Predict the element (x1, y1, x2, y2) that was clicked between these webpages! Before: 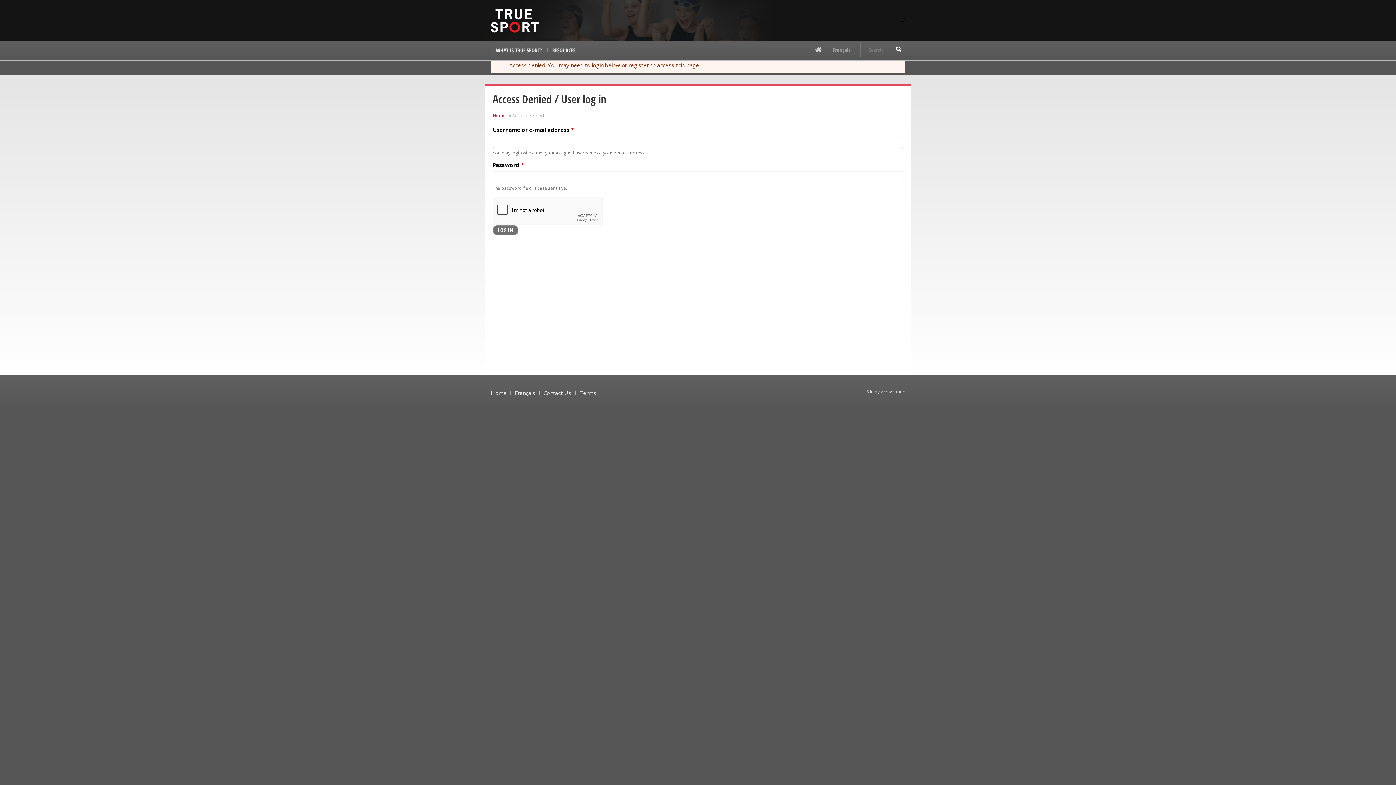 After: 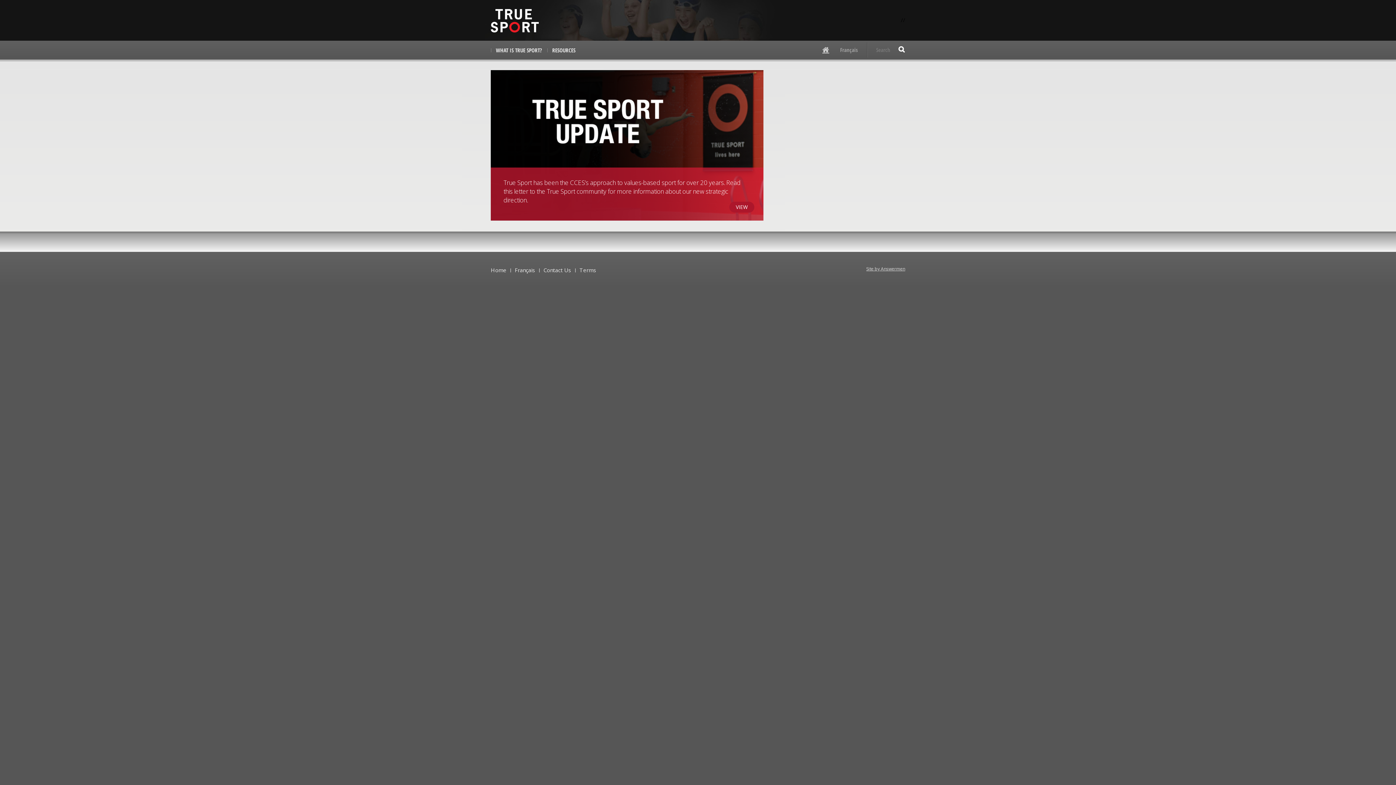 Action: label: True Sport bbox: (490, 9, 538, 32)